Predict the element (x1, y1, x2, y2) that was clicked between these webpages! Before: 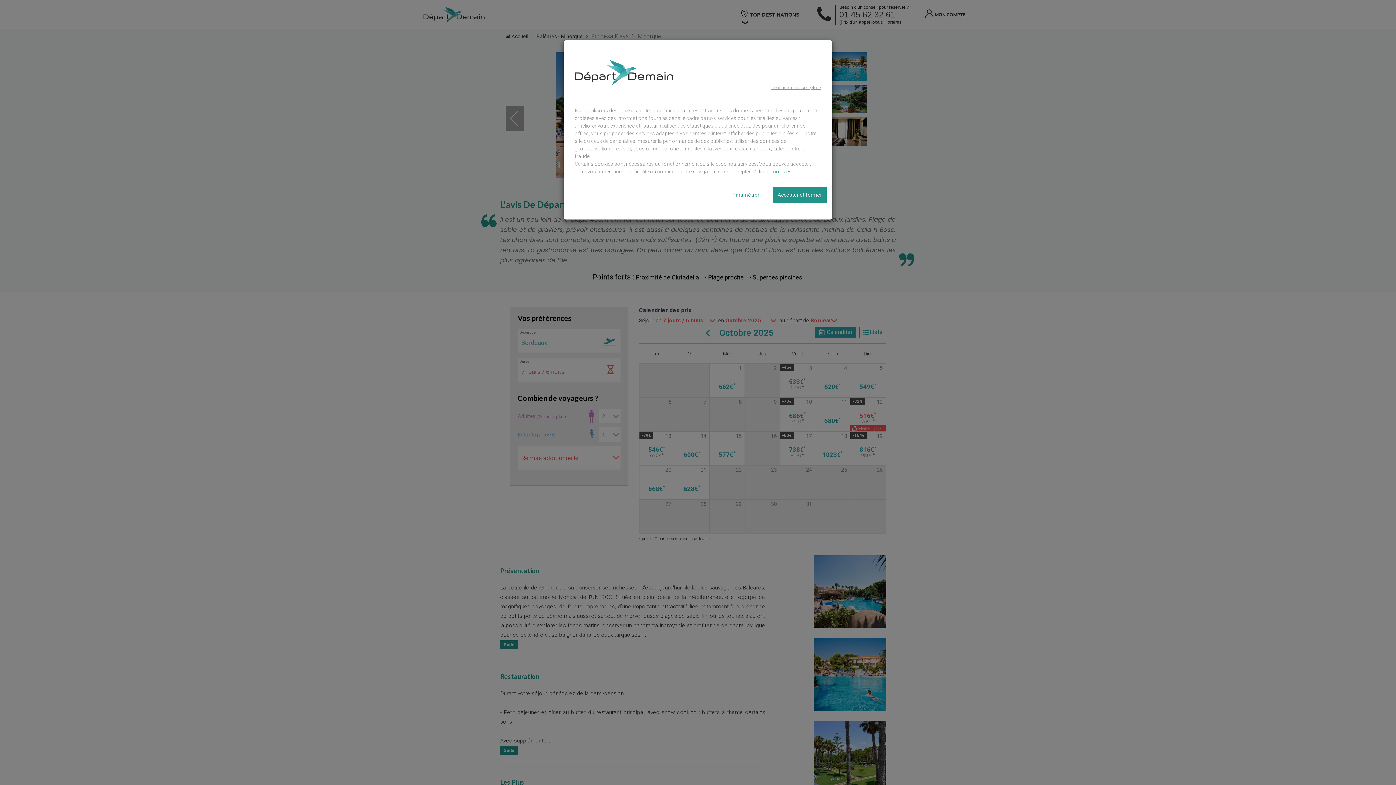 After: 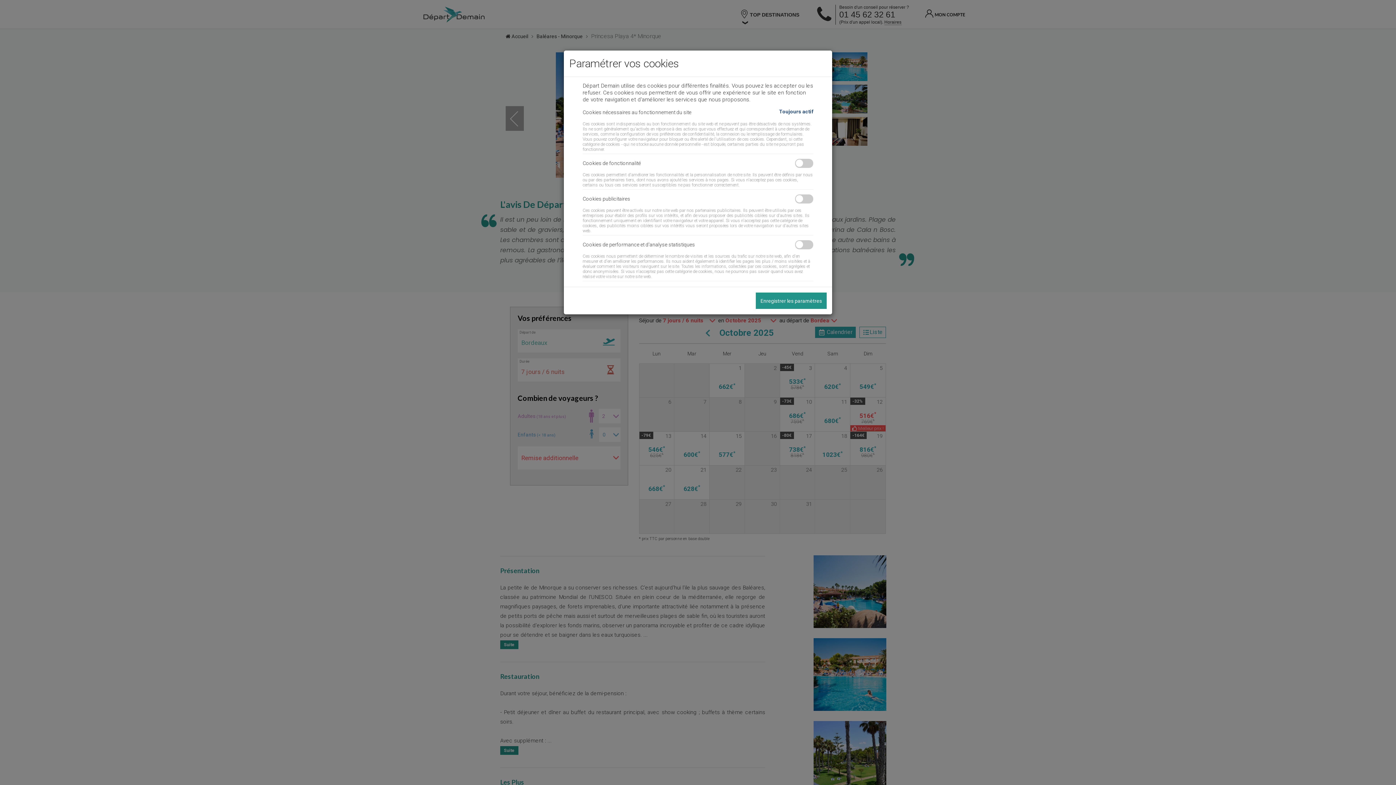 Action: bbox: (728, 186, 764, 203) label: Paramétrer